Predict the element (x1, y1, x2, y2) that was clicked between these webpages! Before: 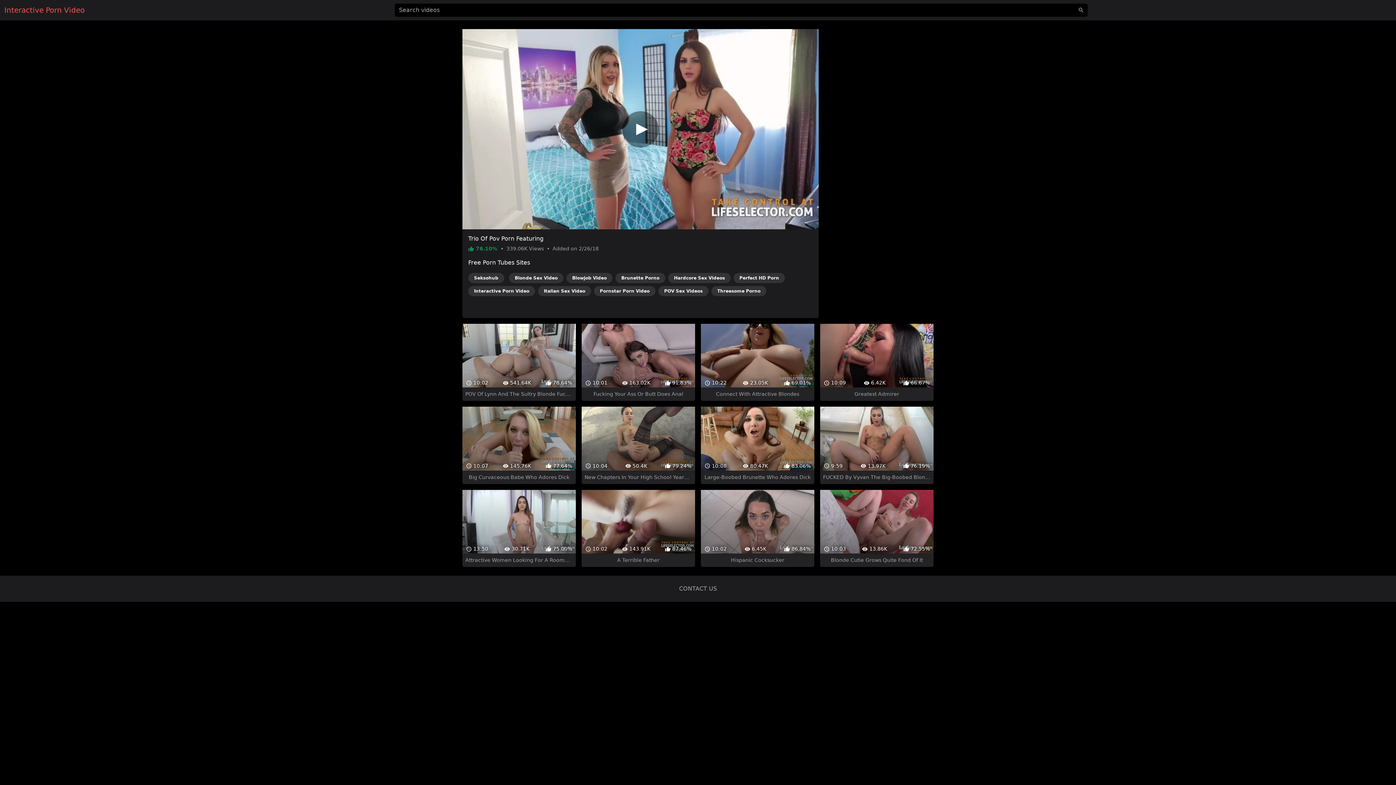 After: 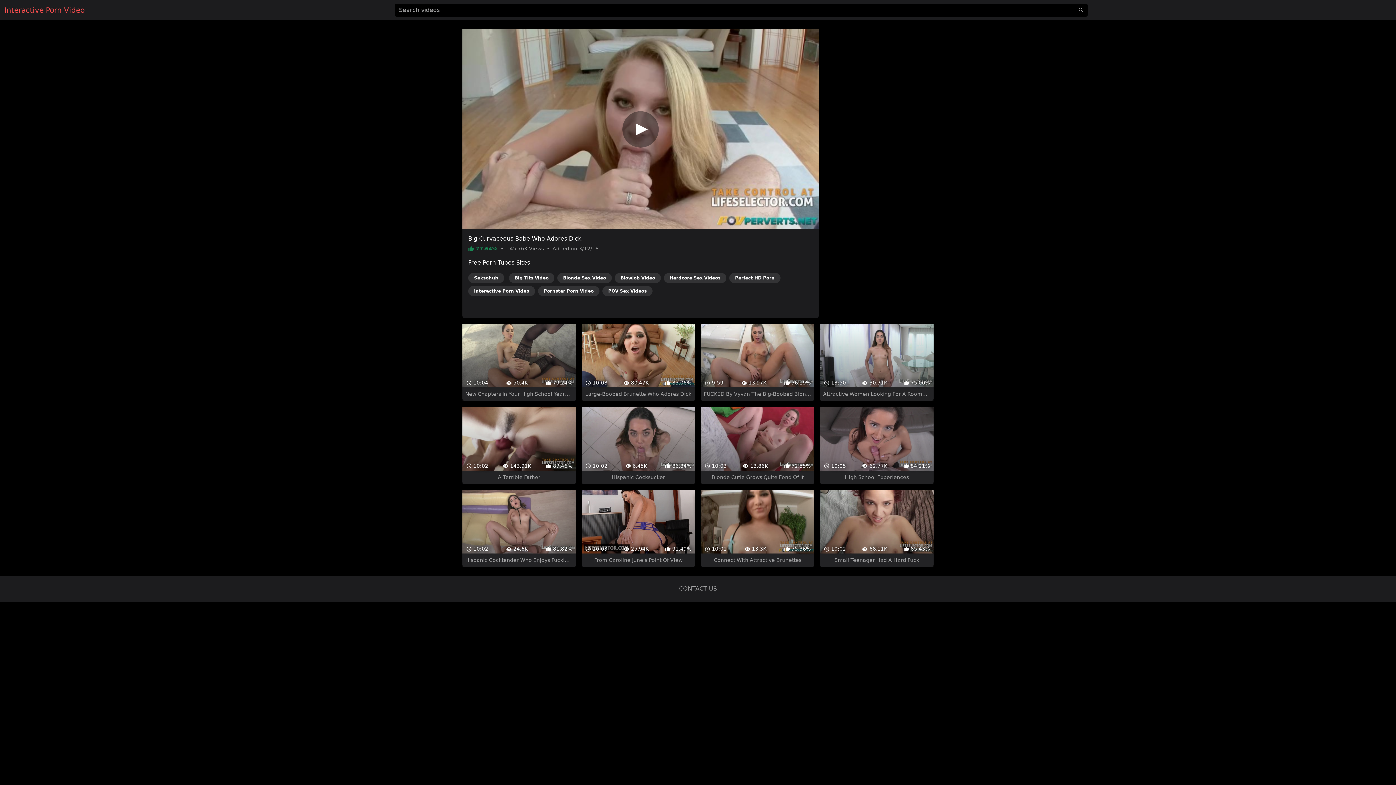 Action: label:  10:07
 145.76K
 77.64%
Big Curvaceous Babe Who Adores Dick bbox: (462, 394, 575, 471)